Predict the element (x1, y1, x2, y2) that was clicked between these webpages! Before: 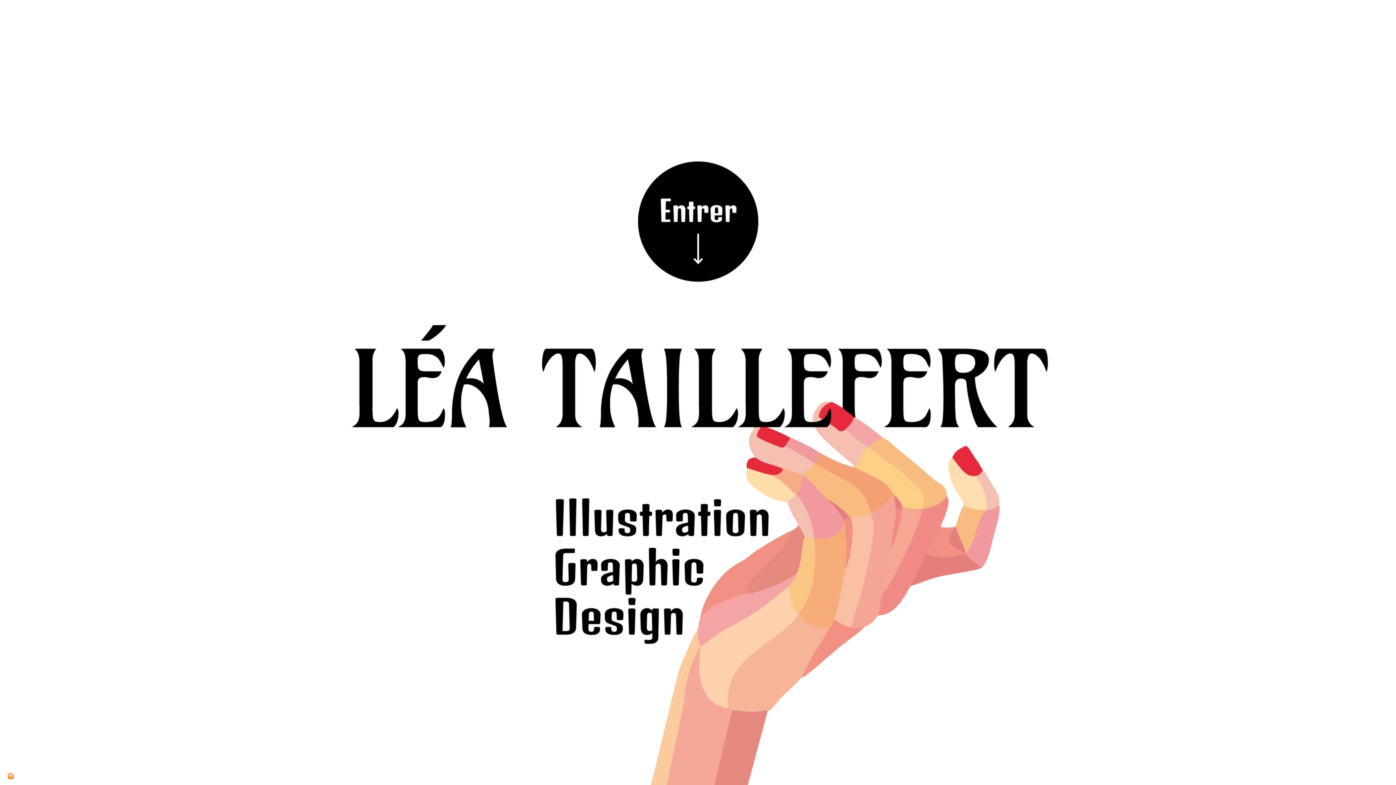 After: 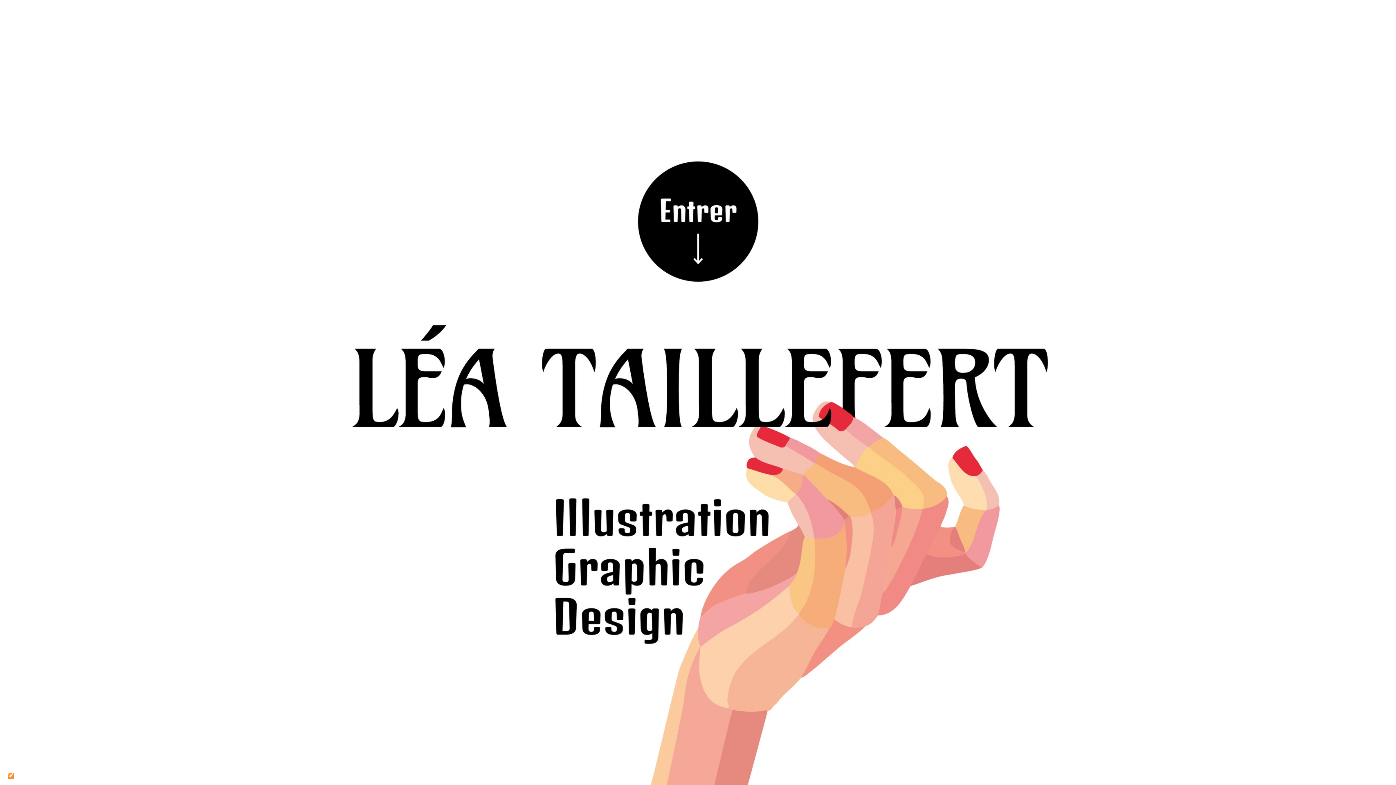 Action: bbox: (7, 775, 14, 781)